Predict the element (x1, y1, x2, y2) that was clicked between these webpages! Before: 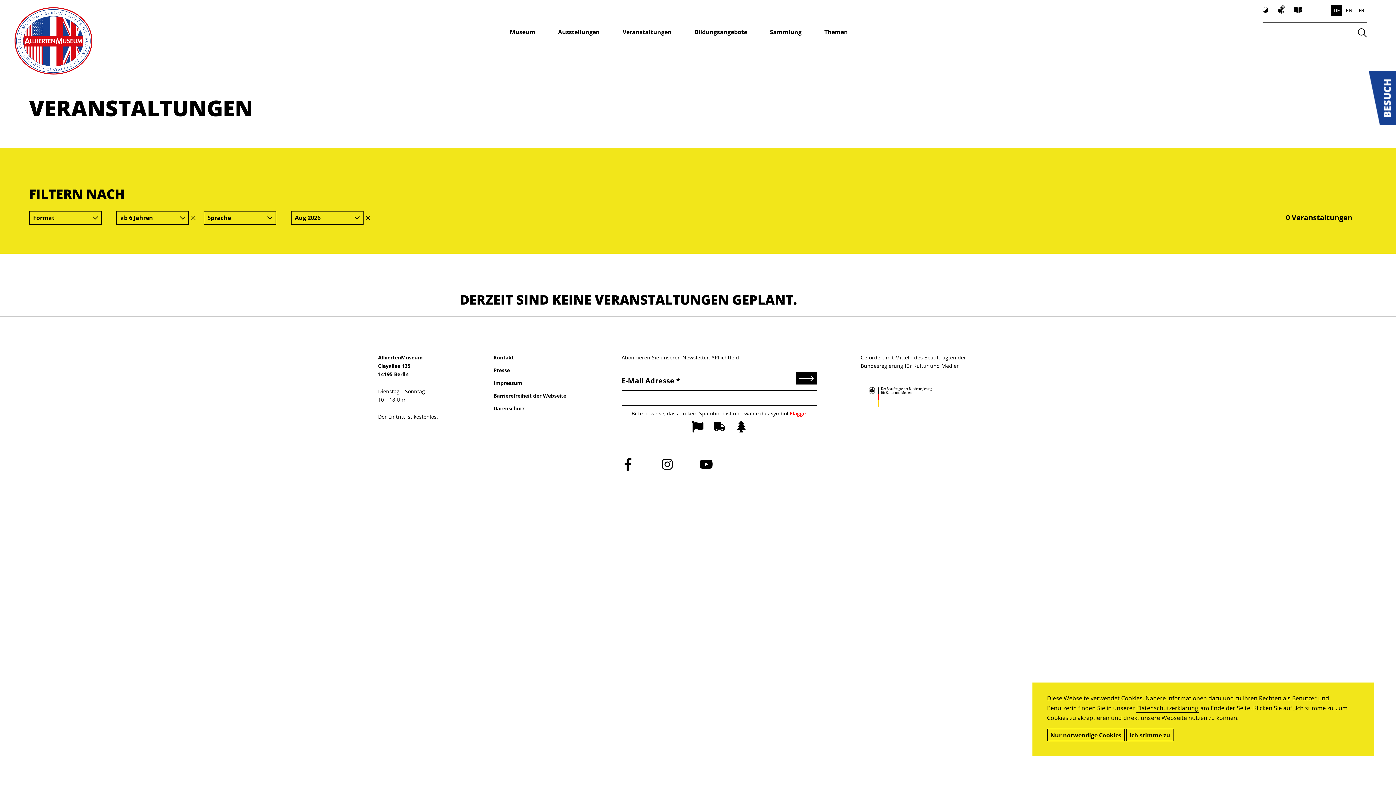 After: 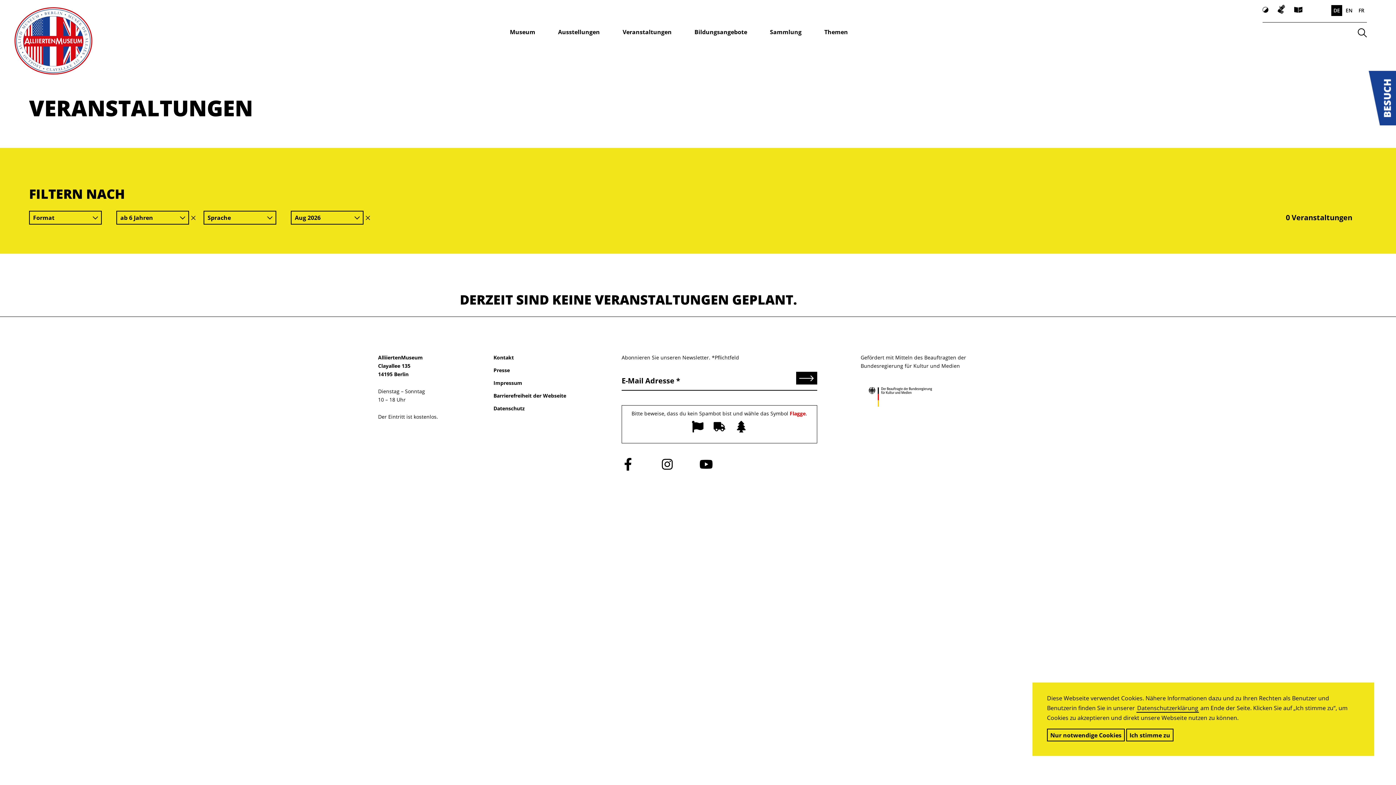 Action: bbox: (660, 458, 673, 470)